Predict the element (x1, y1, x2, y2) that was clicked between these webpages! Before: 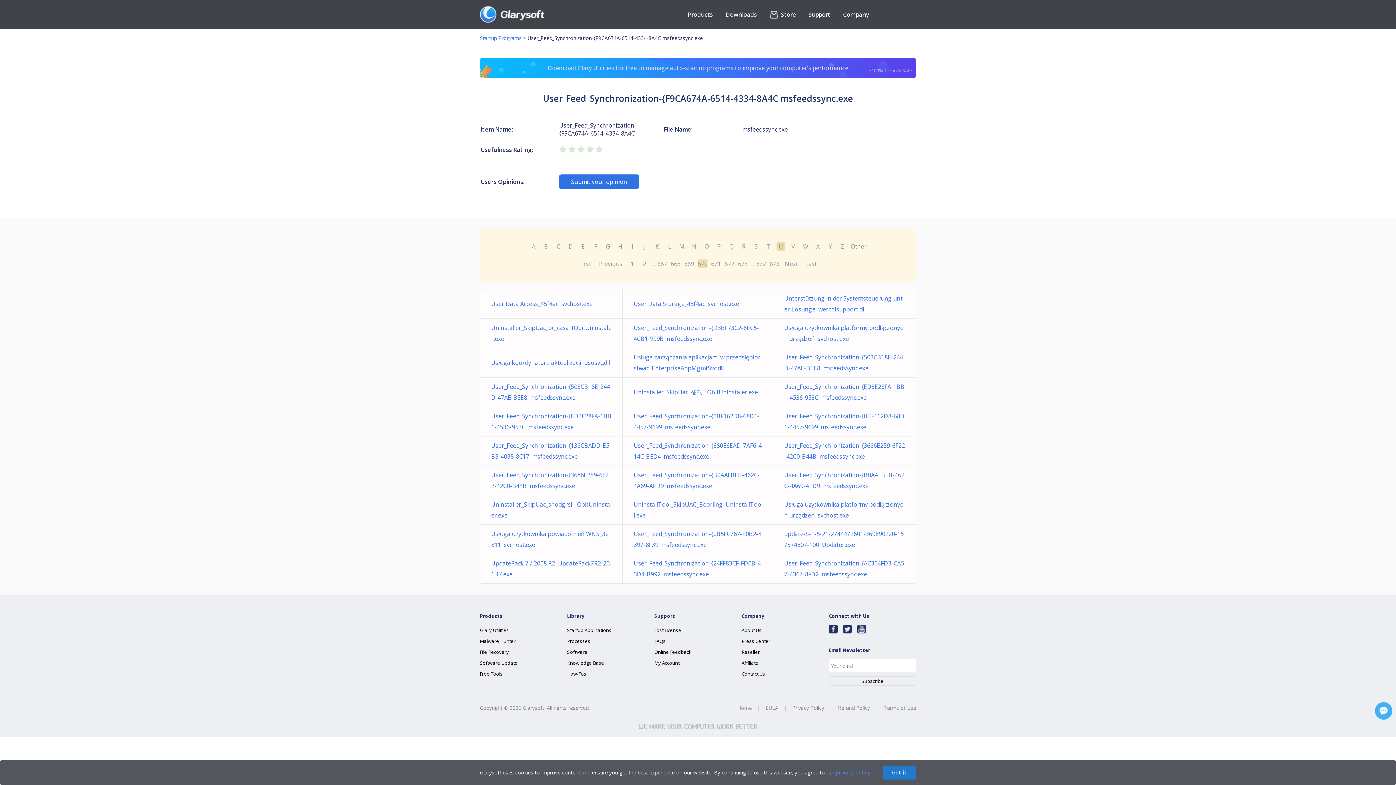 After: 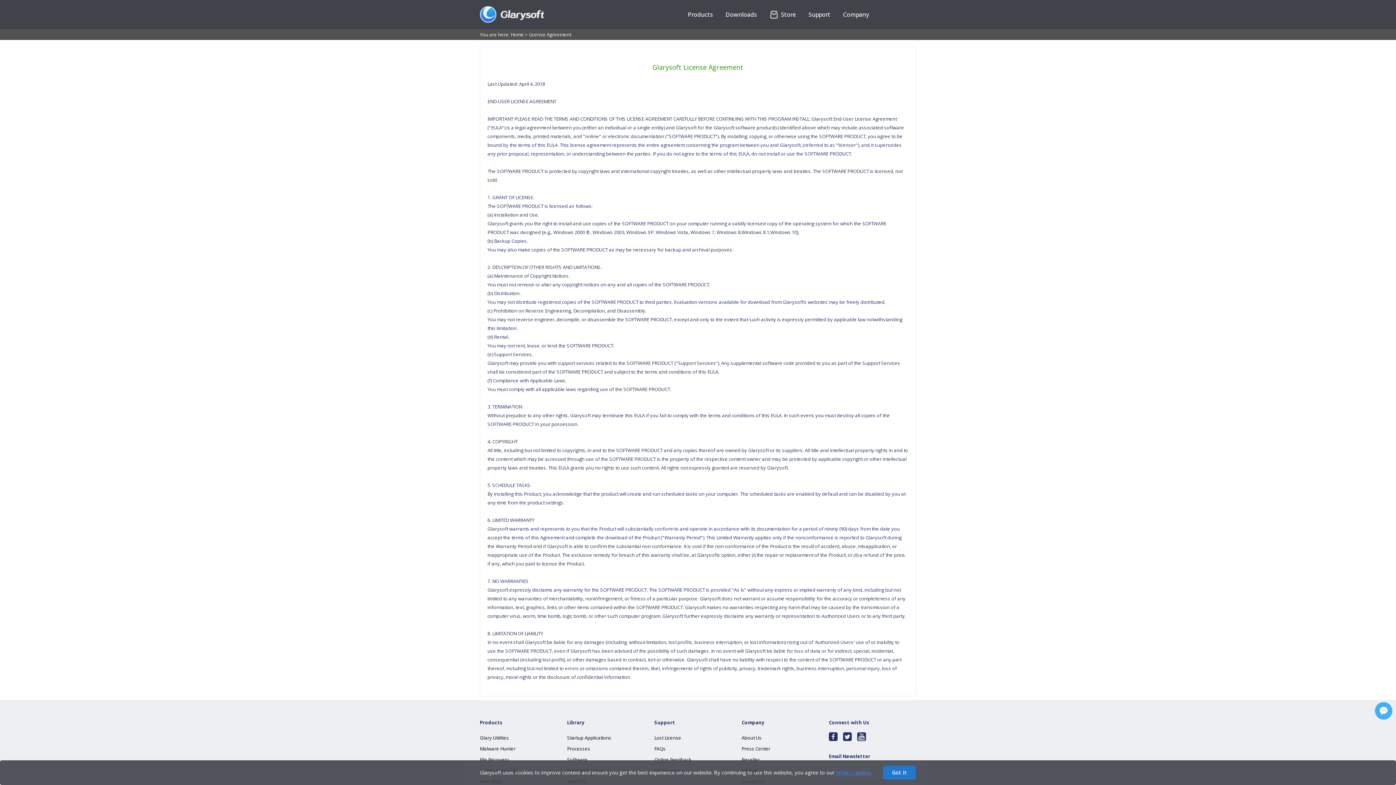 Action: label: EULA bbox: (765, 704, 778, 711)